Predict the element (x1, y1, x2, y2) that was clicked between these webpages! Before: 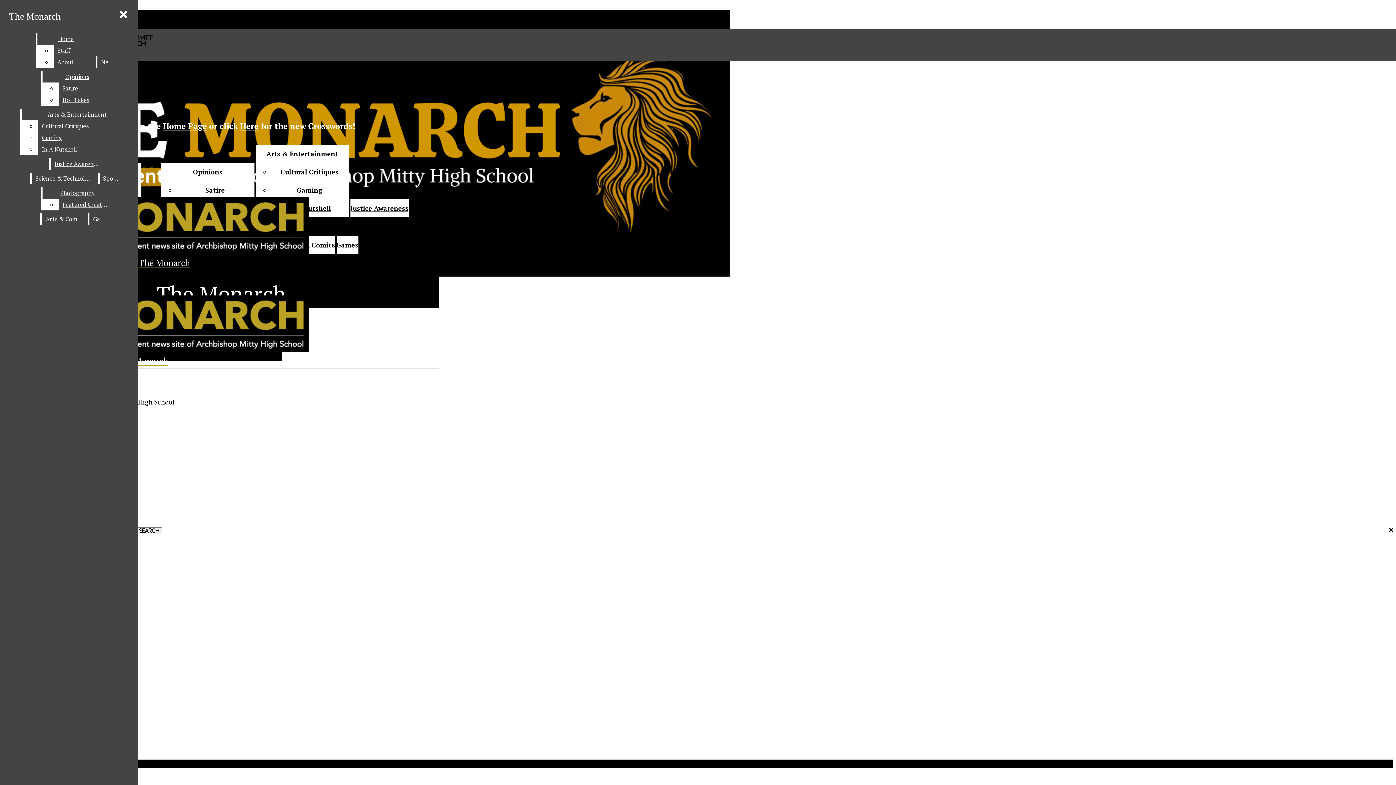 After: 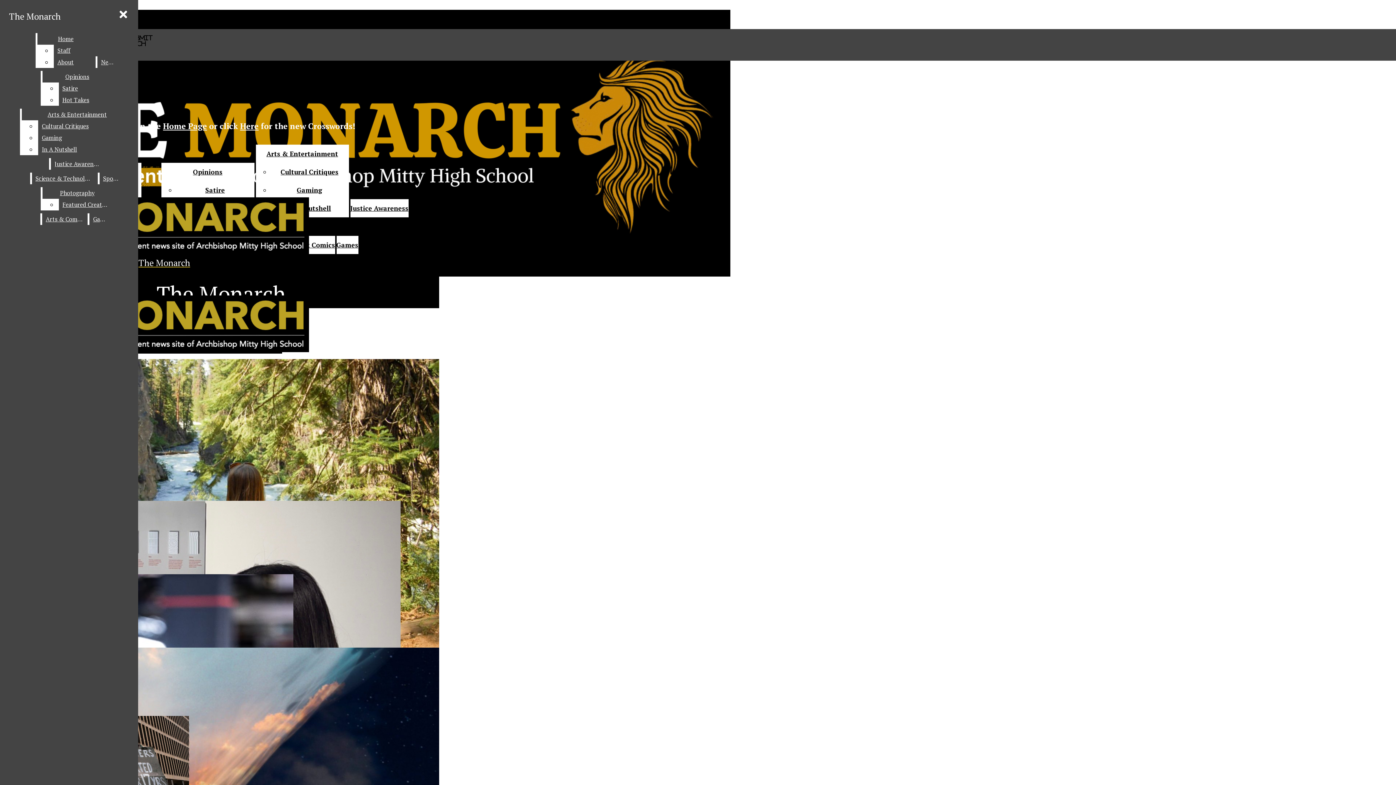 Action: label: The Monarch bbox: (5, 6, 64, 25)